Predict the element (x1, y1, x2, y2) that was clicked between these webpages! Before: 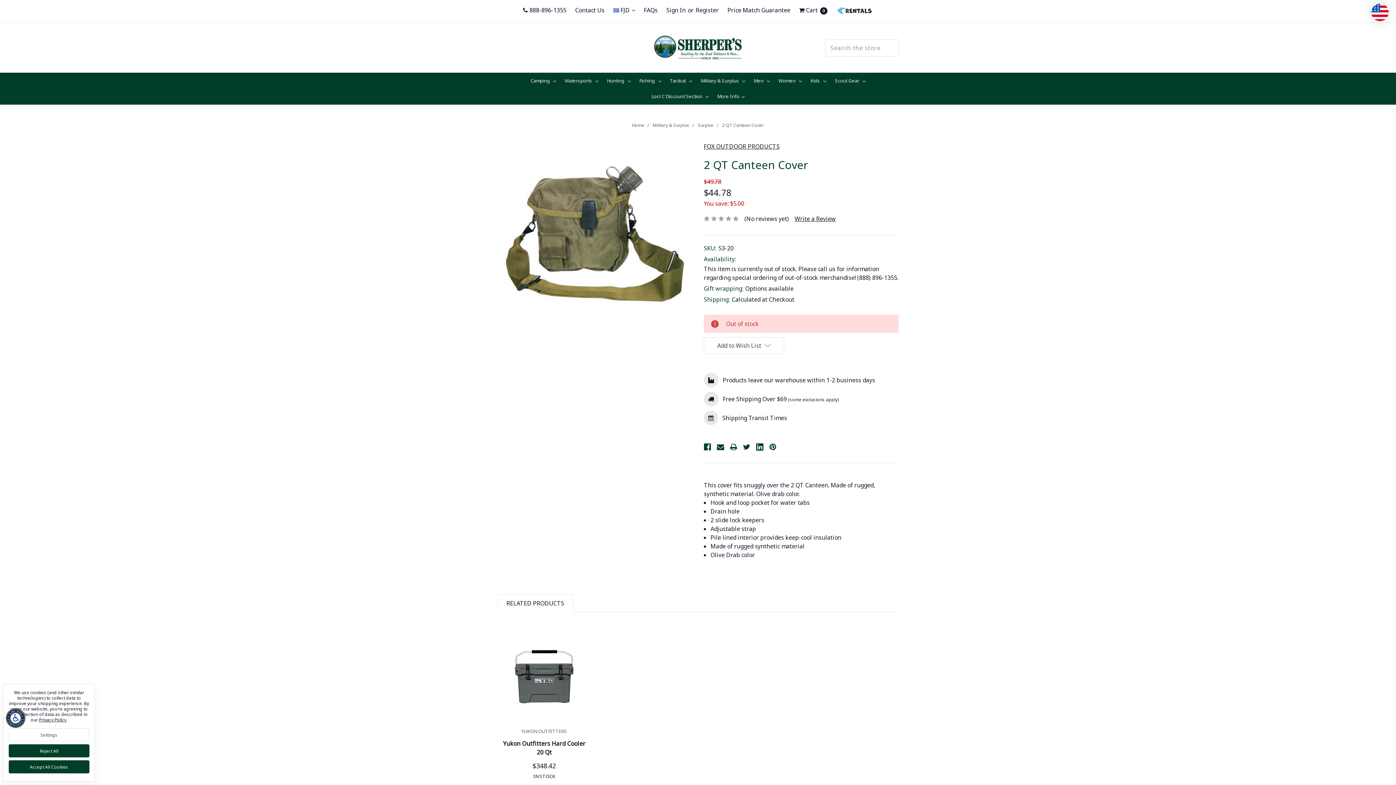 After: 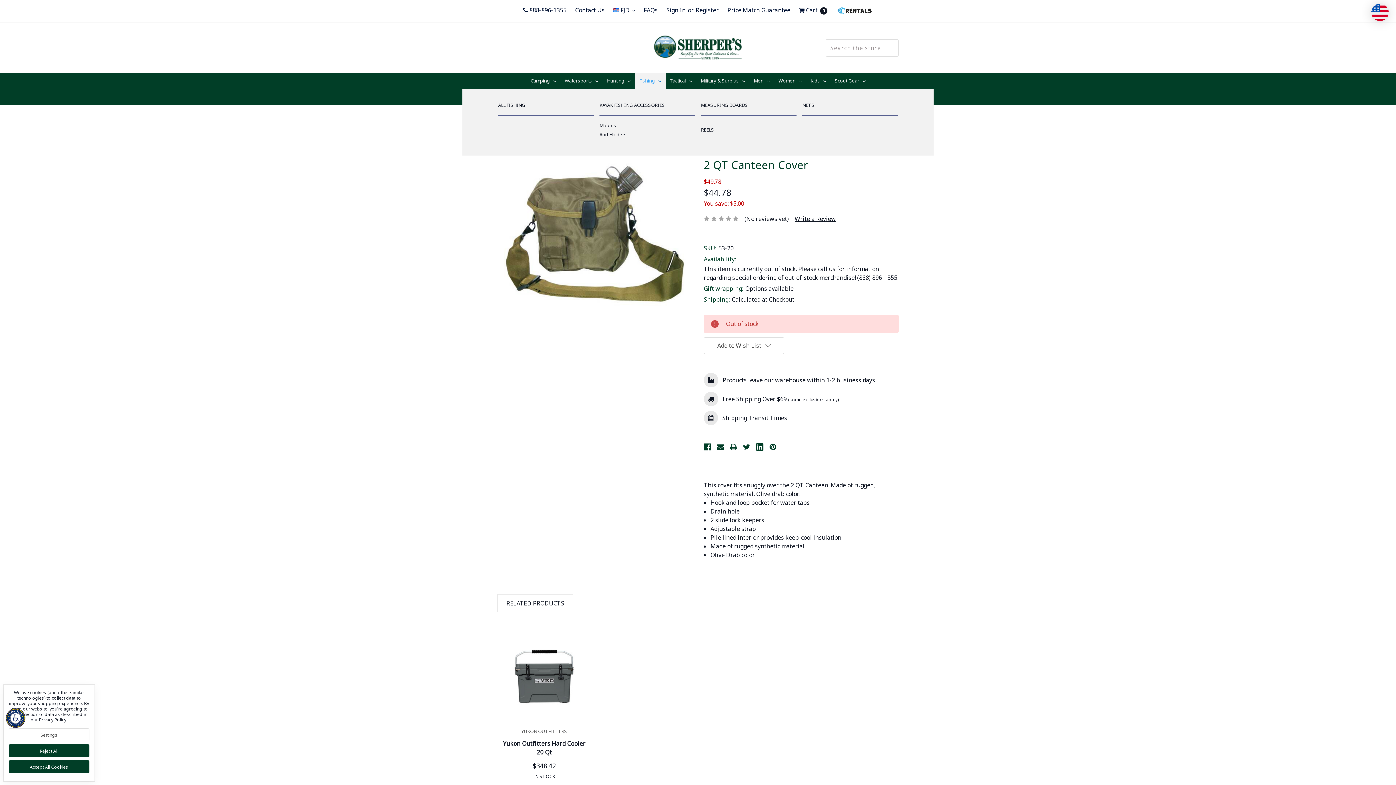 Action: label: Fishing  bbox: (635, 73, 665, 88)